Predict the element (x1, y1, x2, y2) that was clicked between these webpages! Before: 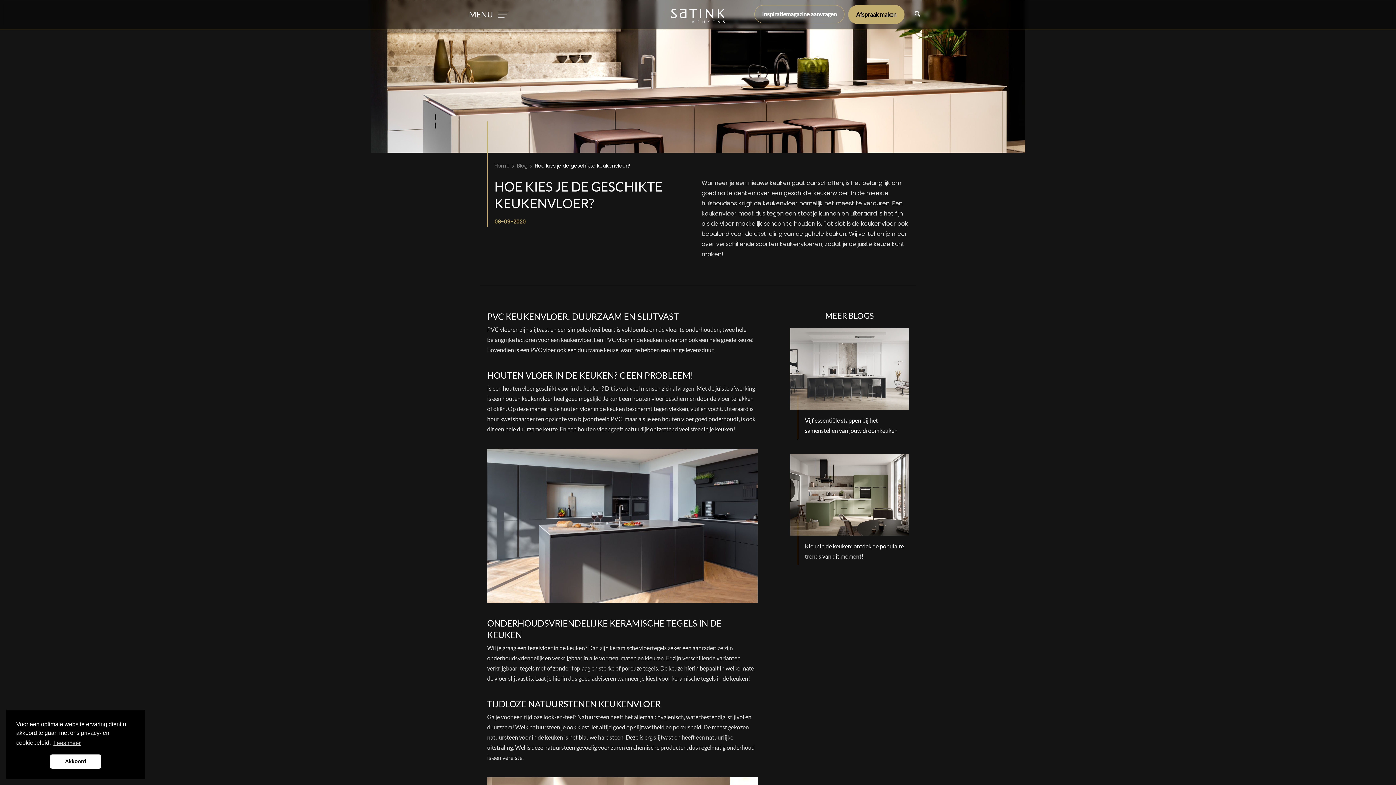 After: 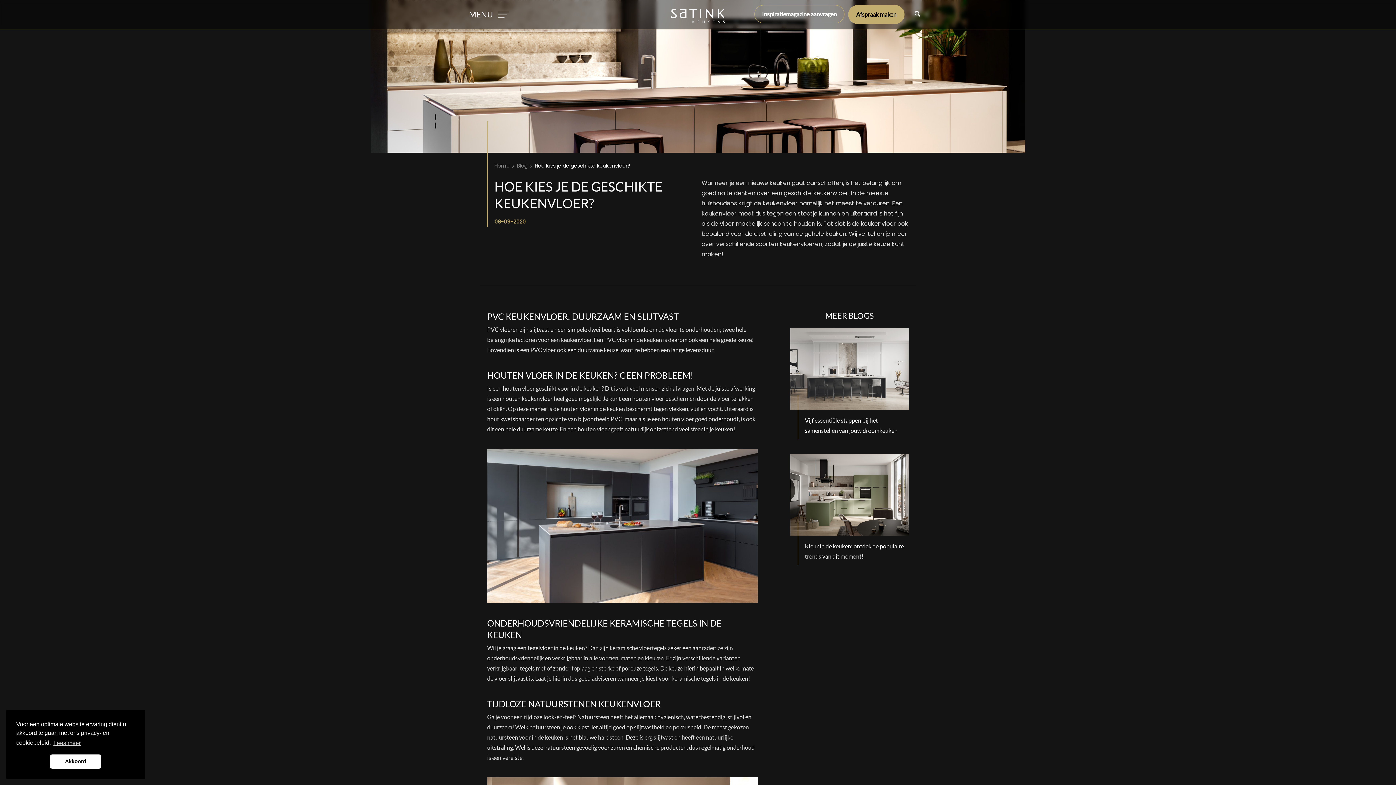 Action: bbox: (534, 162, 630, 169) label: Hoe kies je de geschikte keukenvloer?